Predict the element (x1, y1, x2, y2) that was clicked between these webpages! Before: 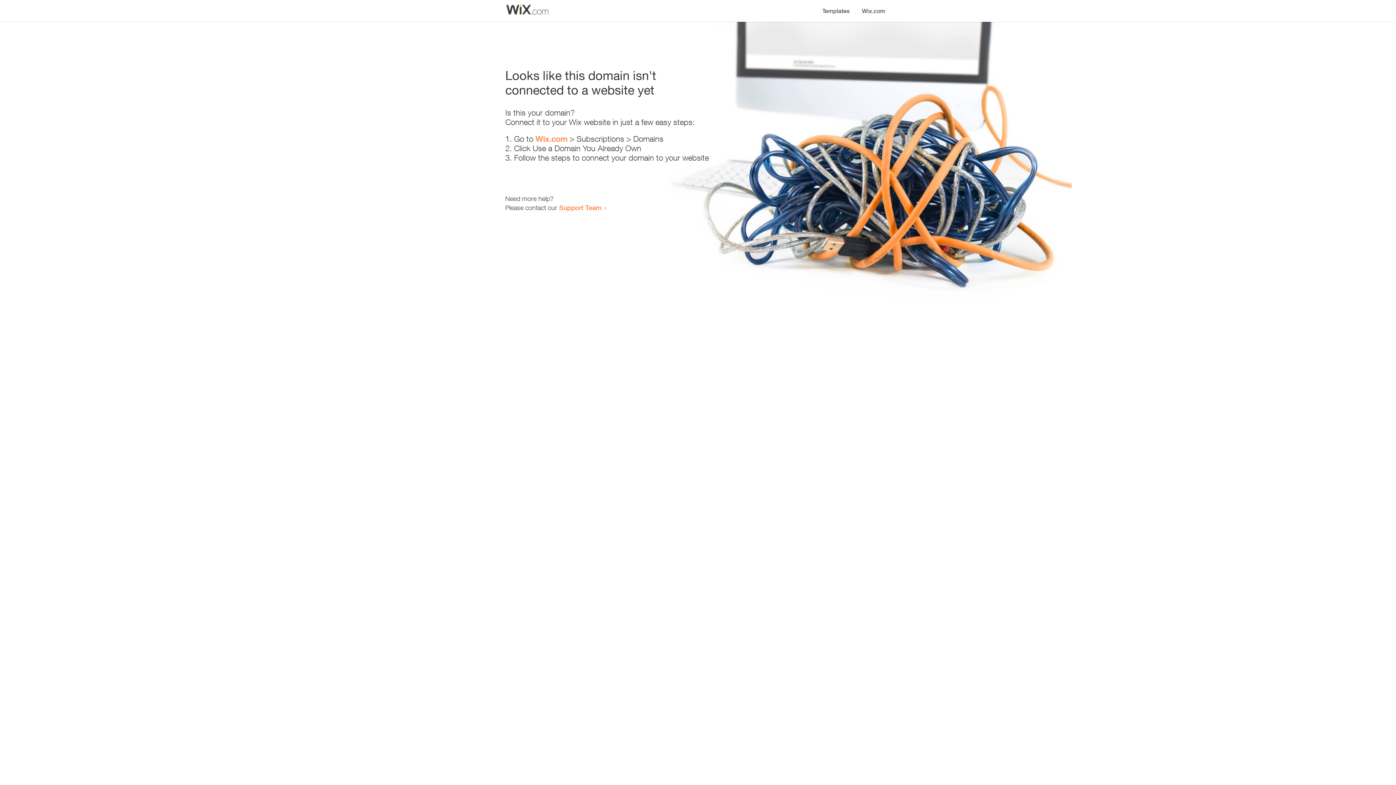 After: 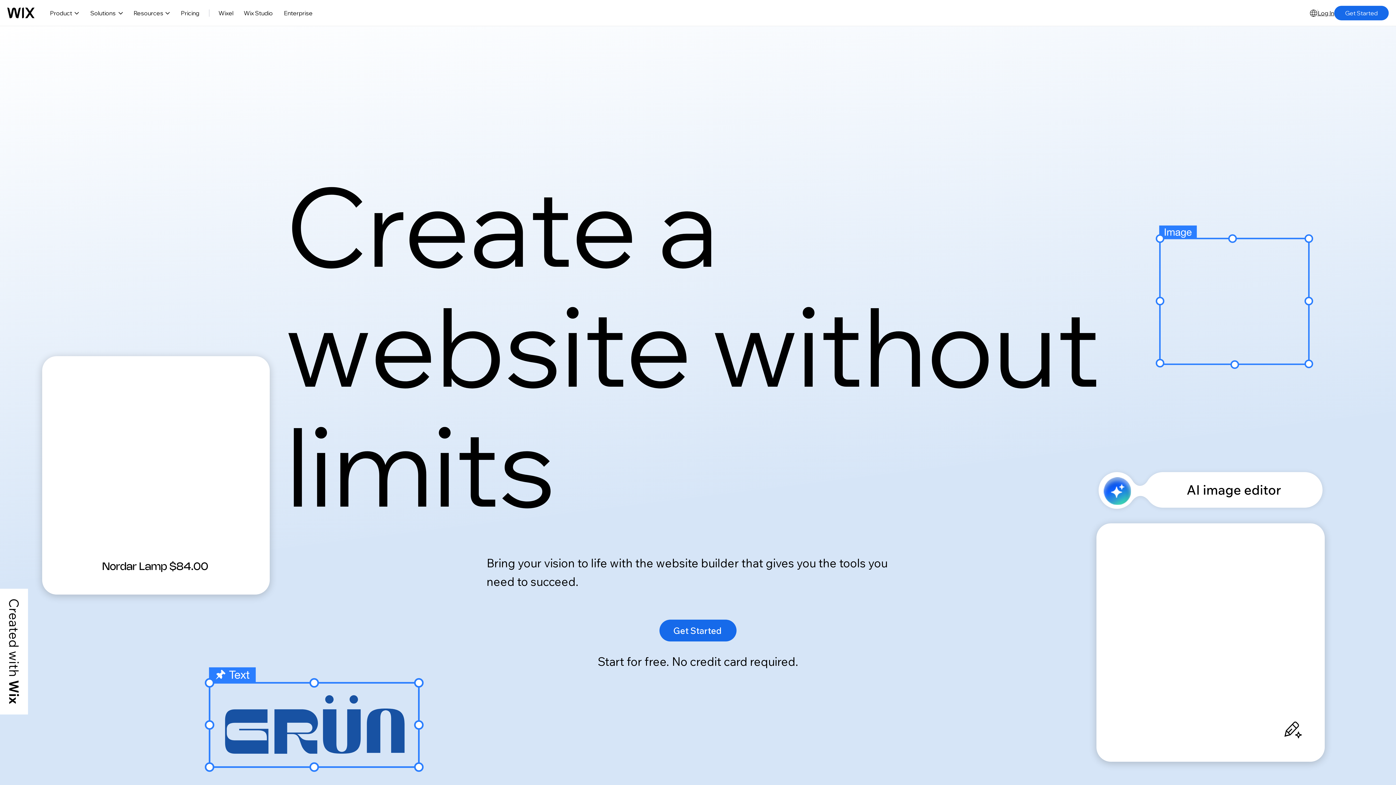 Action: bbox: (856, 0, 890, 14) label: Wix.com